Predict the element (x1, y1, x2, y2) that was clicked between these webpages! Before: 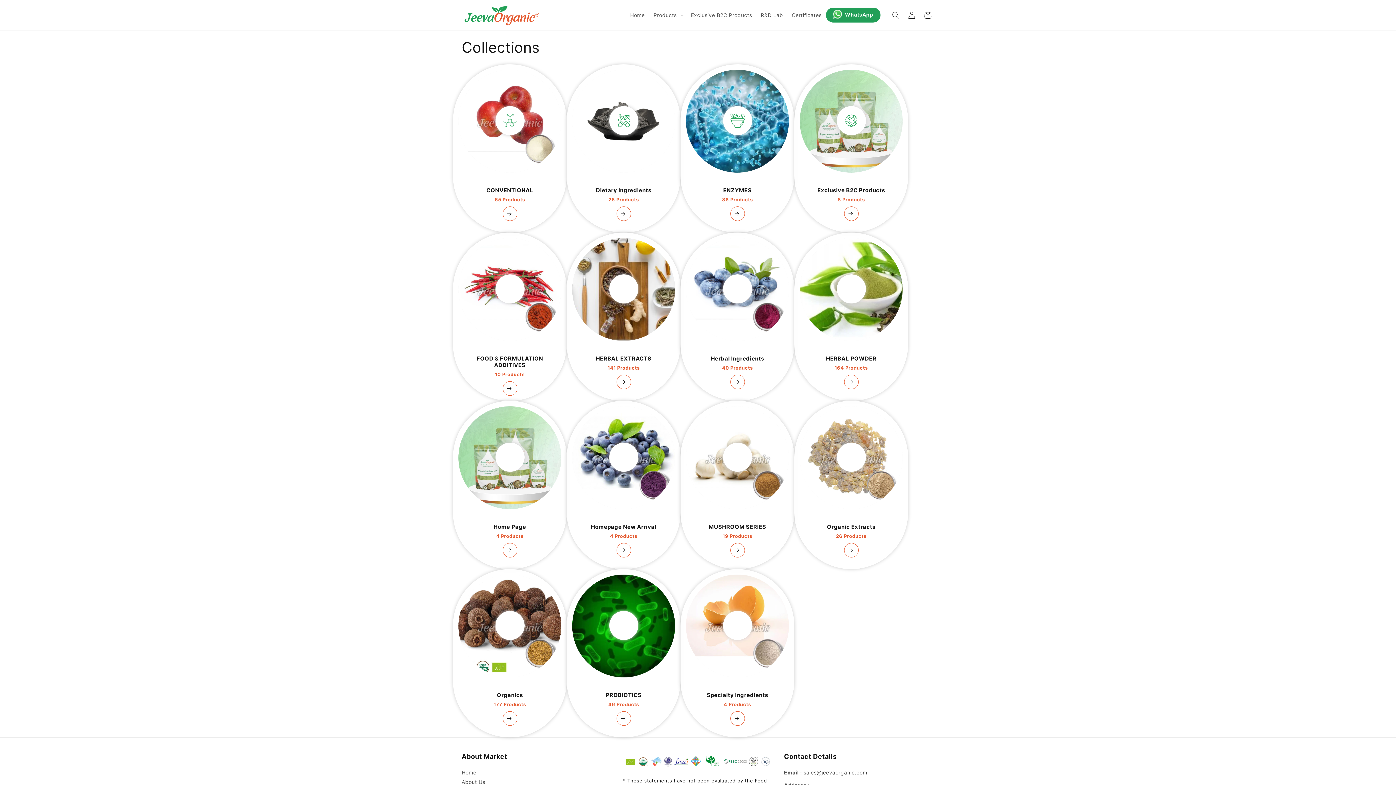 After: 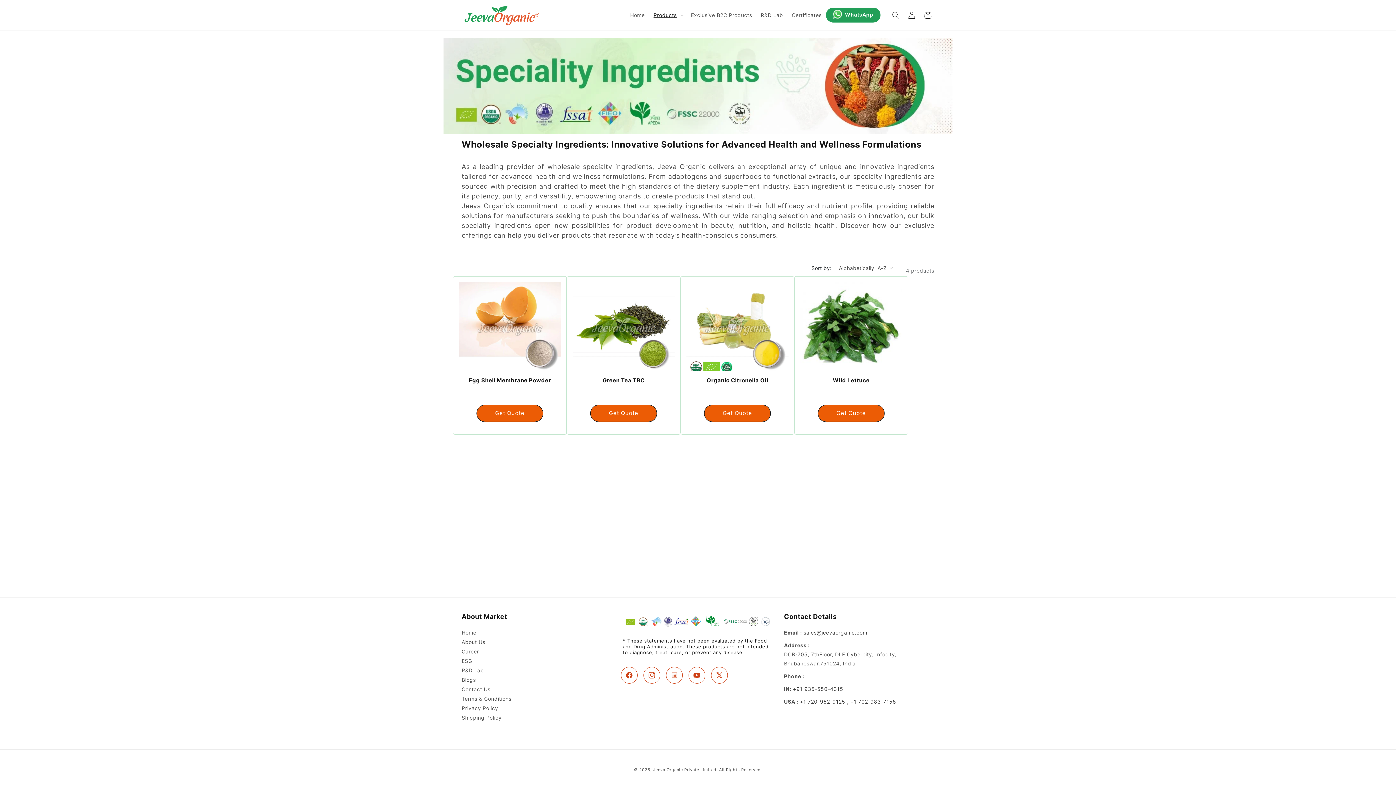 Action: label: Specialty Ingredients

4 Products bbox: (689, 692, 785, 726)